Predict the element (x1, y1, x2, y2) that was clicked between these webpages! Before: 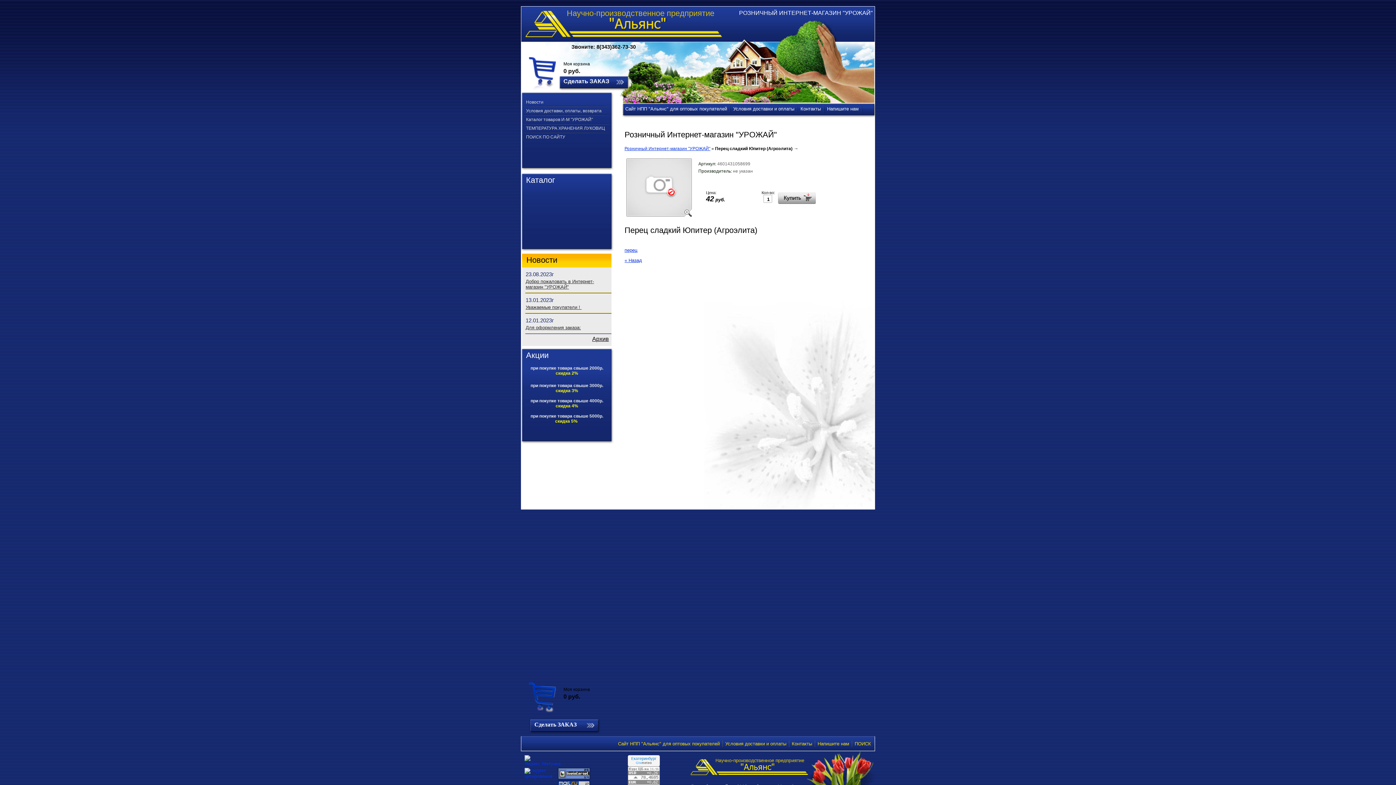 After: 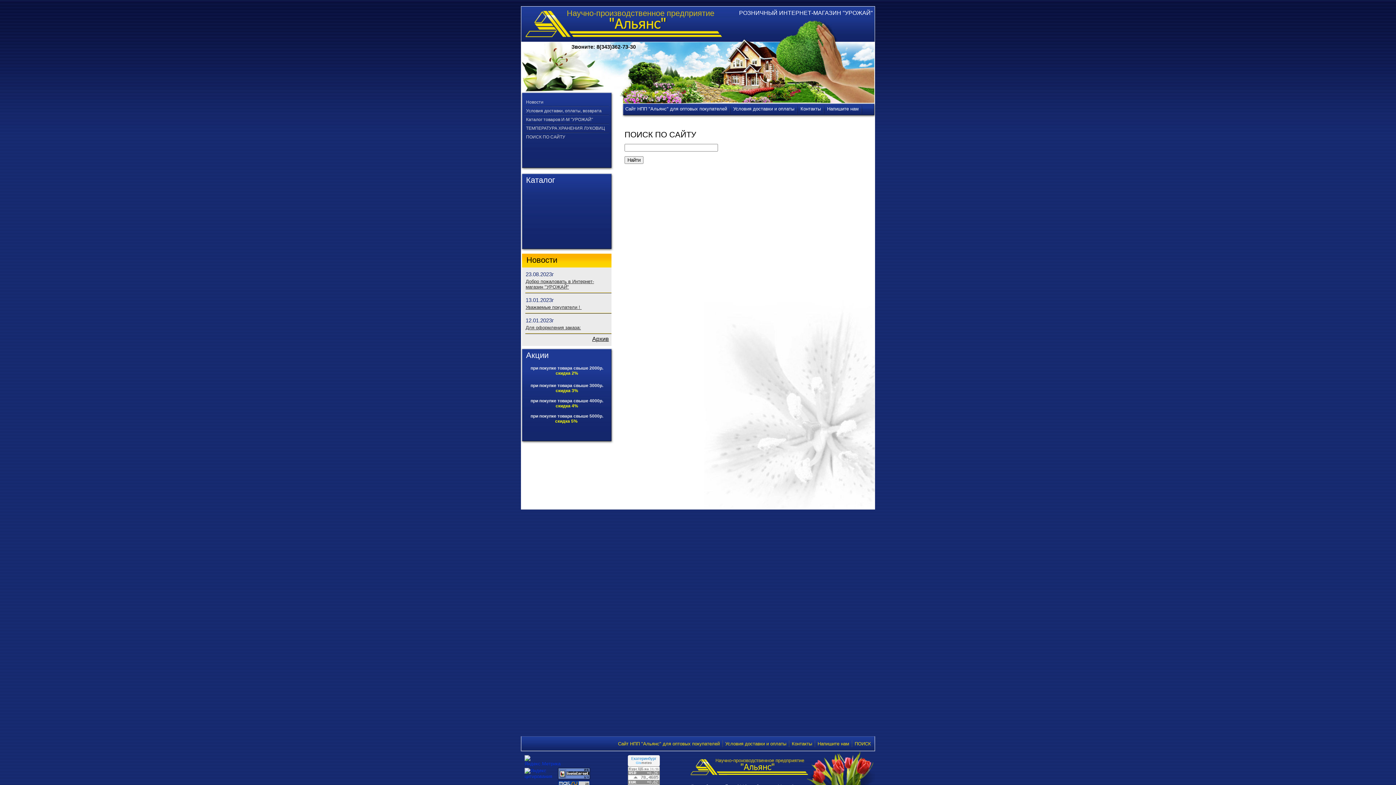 Action: label: ПОИСК bbox: (621, 116, 645, 128)